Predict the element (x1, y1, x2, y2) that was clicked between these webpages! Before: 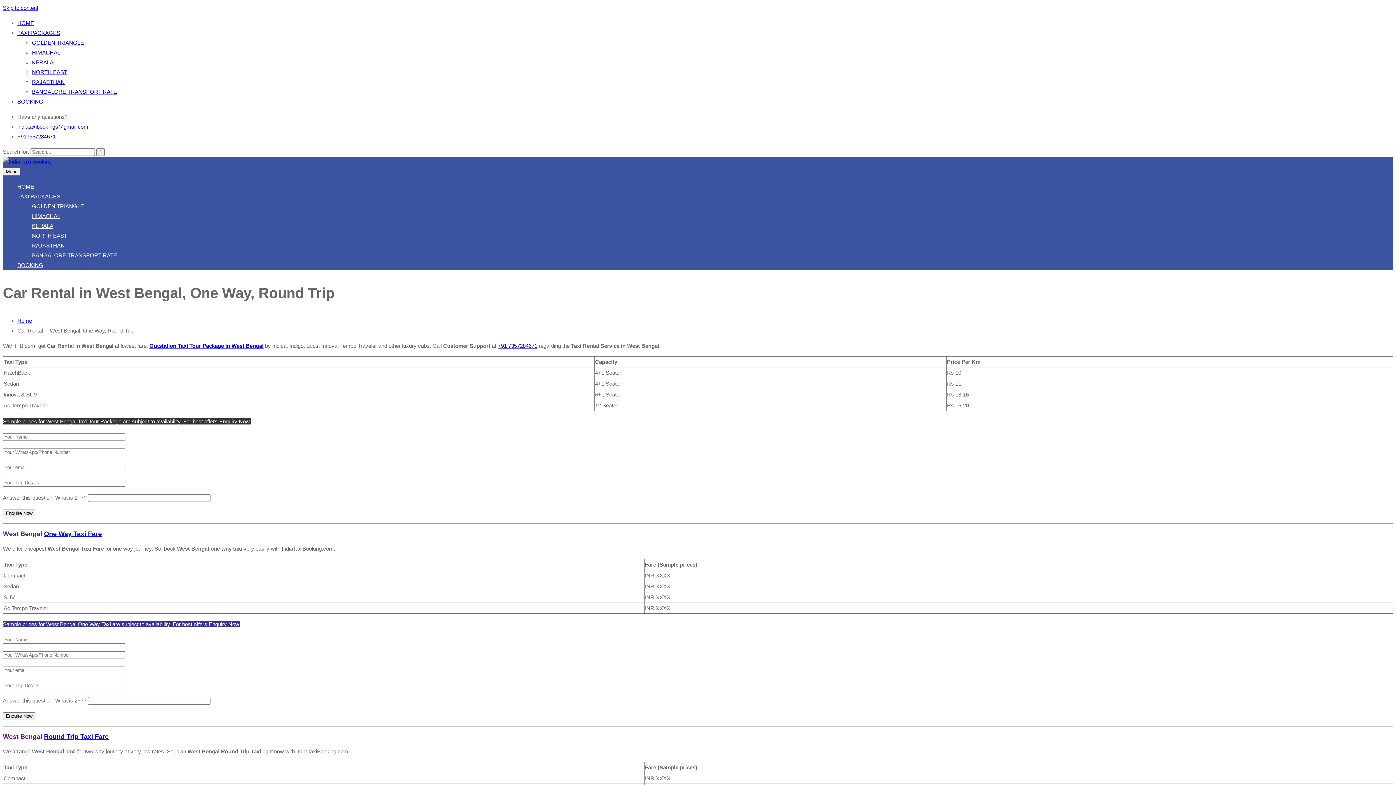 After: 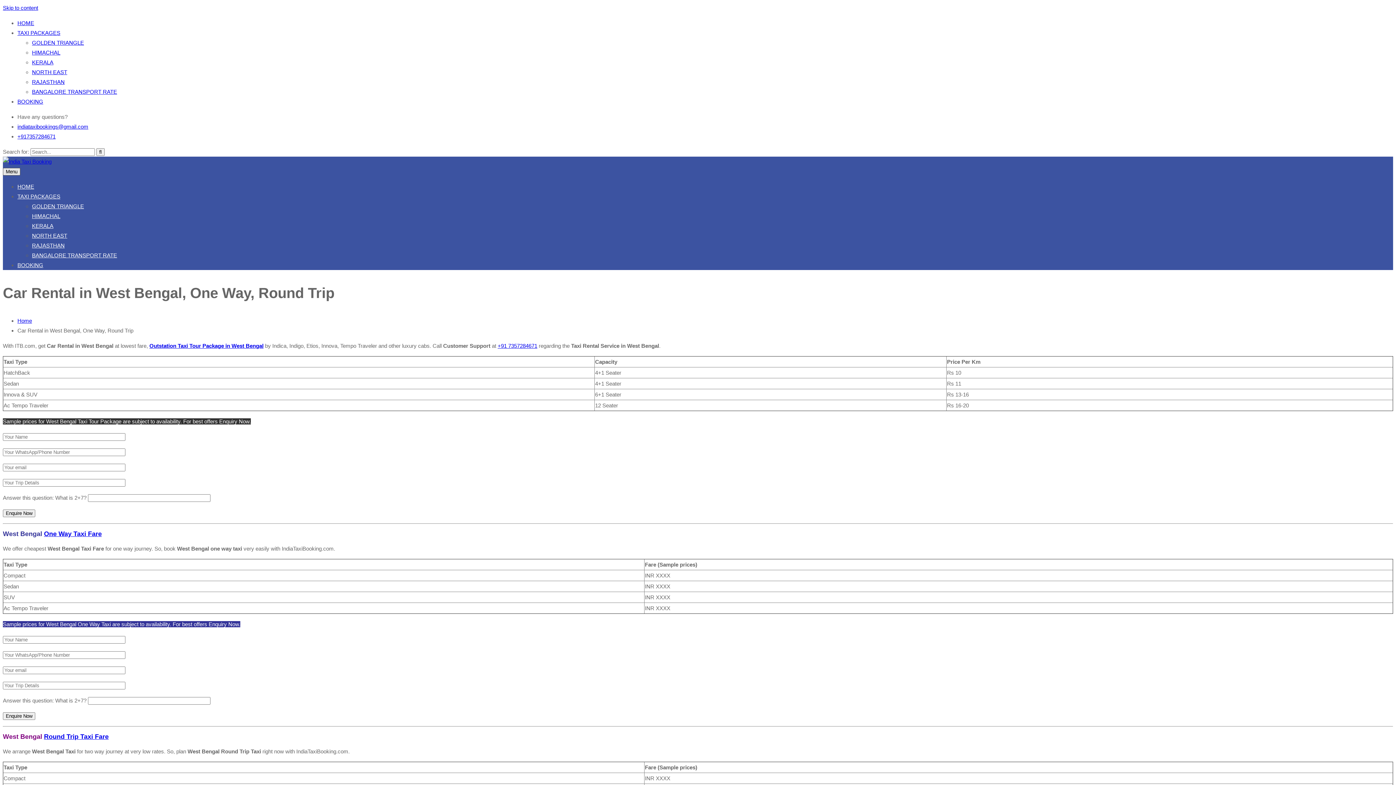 Action: bbox: (2, 168, 20, 175) label: Menu